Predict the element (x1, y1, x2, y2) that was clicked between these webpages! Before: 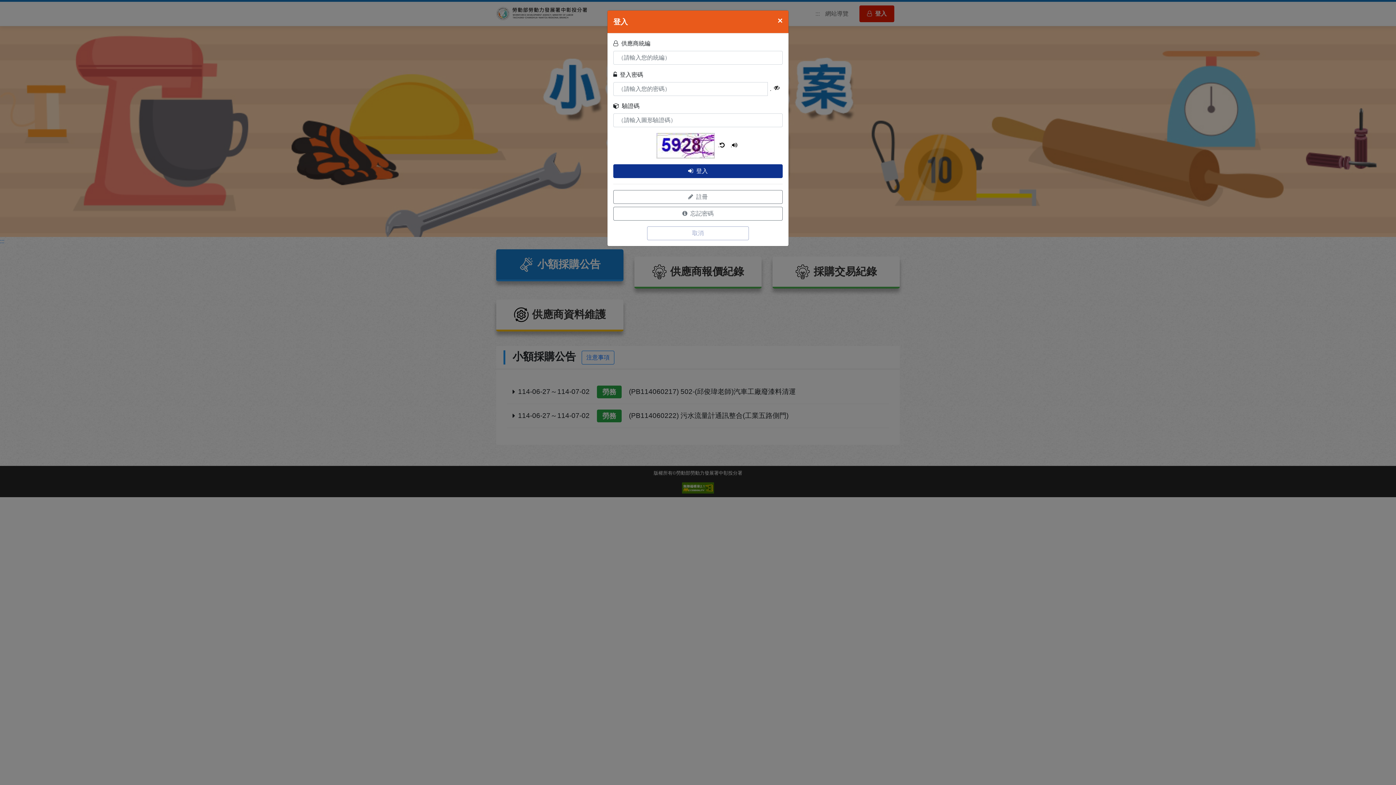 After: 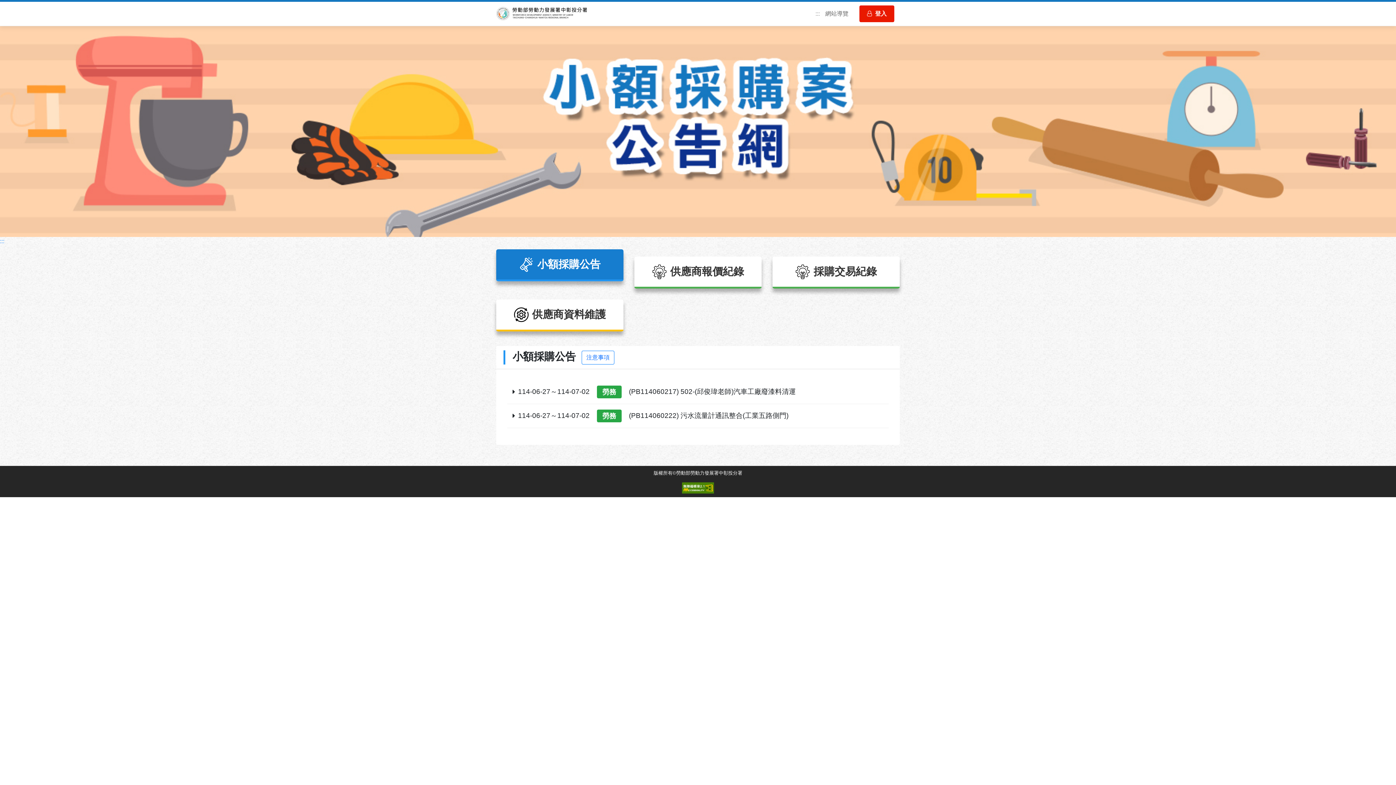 Action: bbox: (772, 10, 788, 30) label: Close